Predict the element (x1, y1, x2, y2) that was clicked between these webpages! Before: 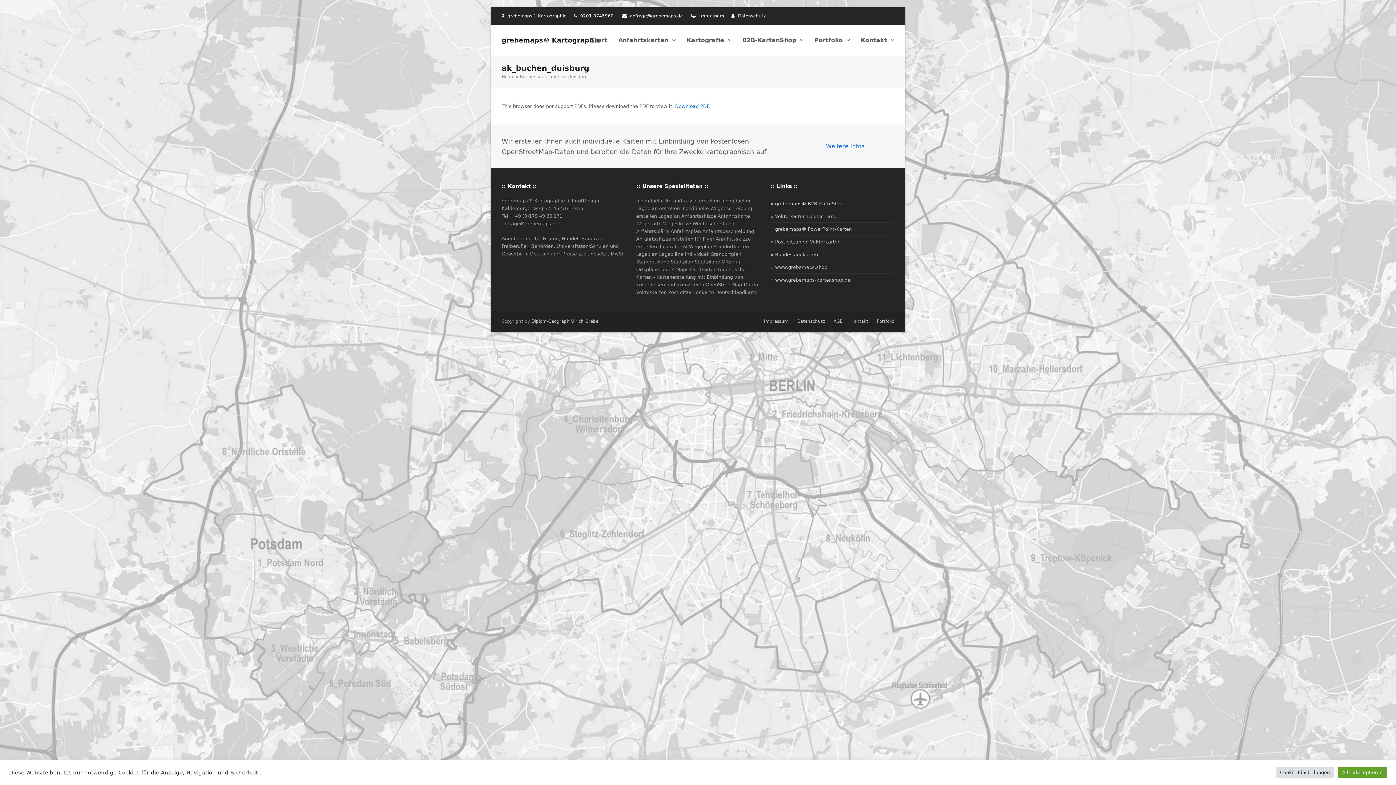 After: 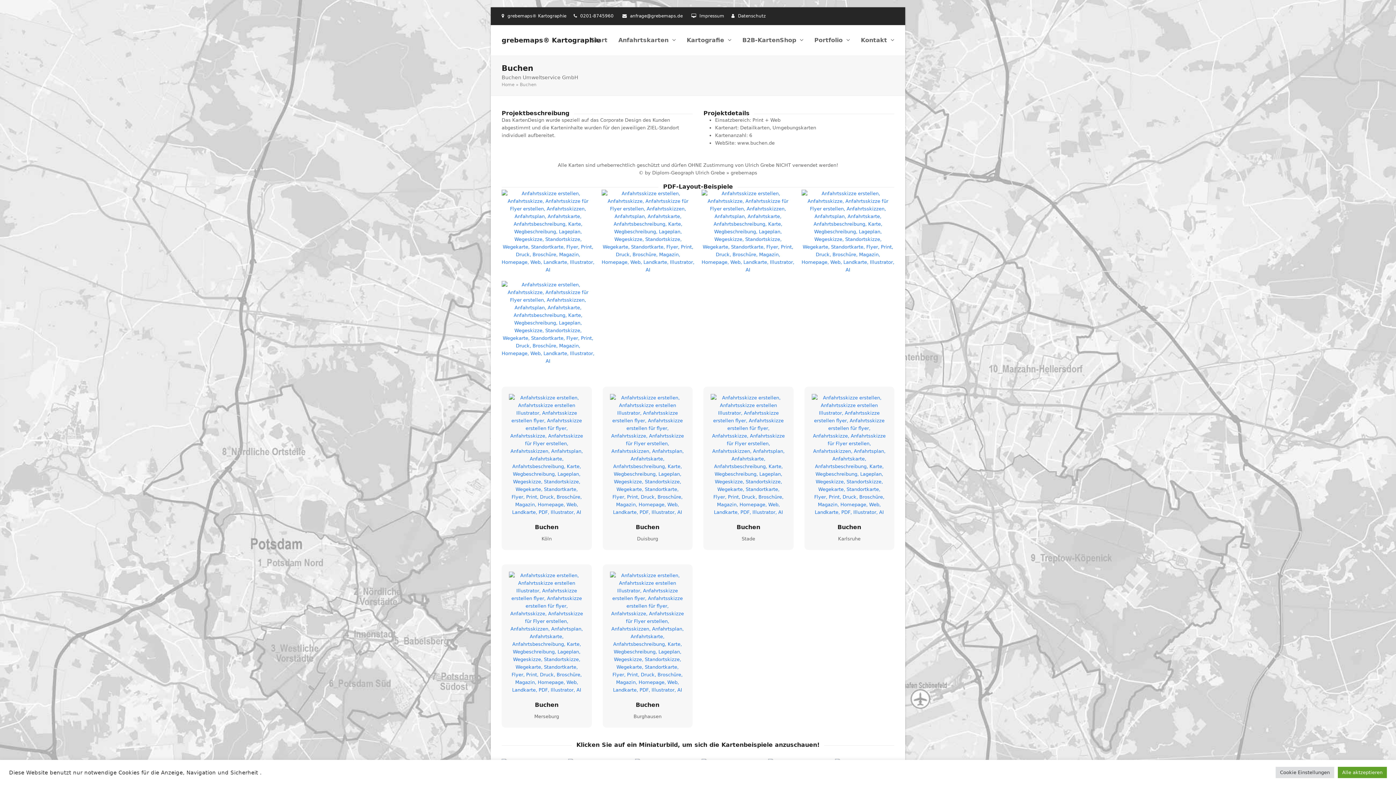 Action: bbox: (520, 74, 536, 79) label: Buchen